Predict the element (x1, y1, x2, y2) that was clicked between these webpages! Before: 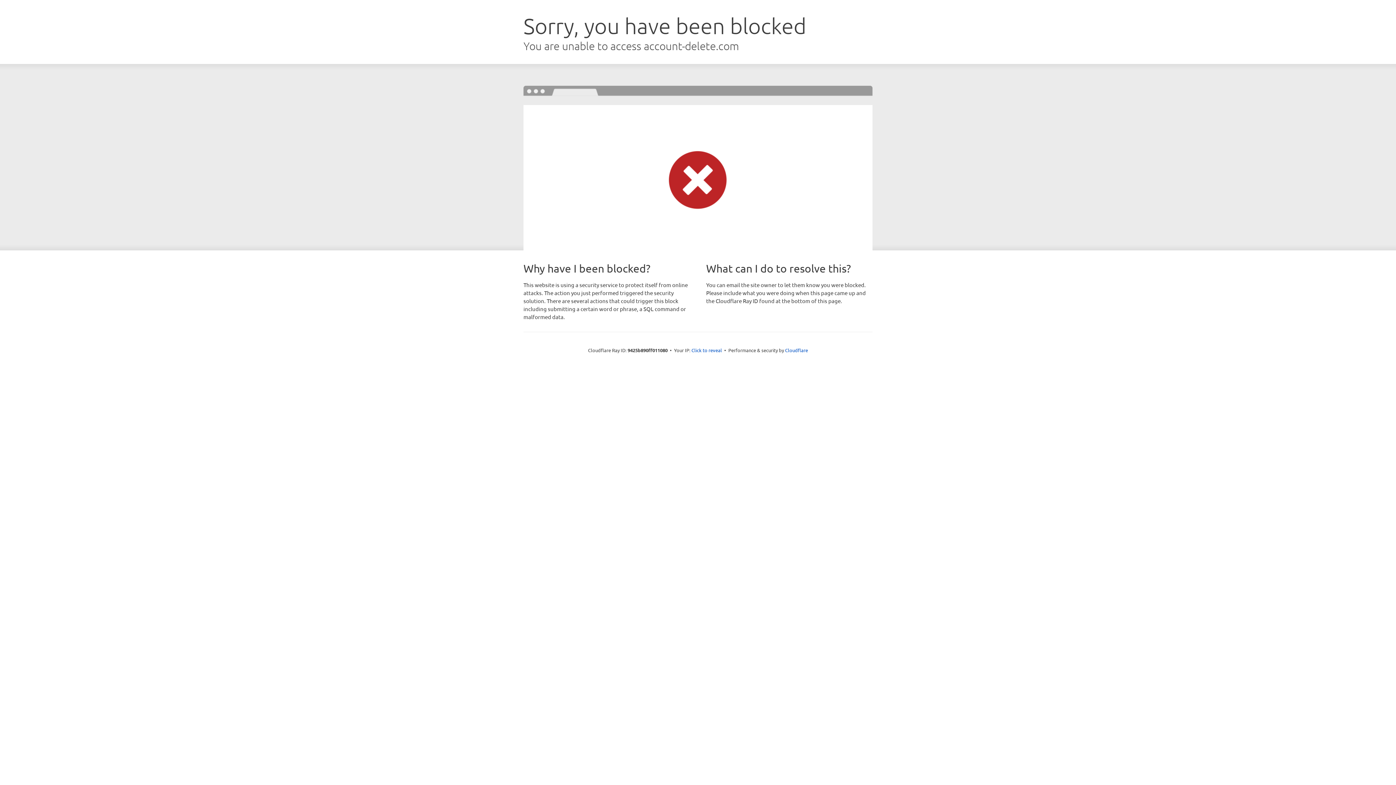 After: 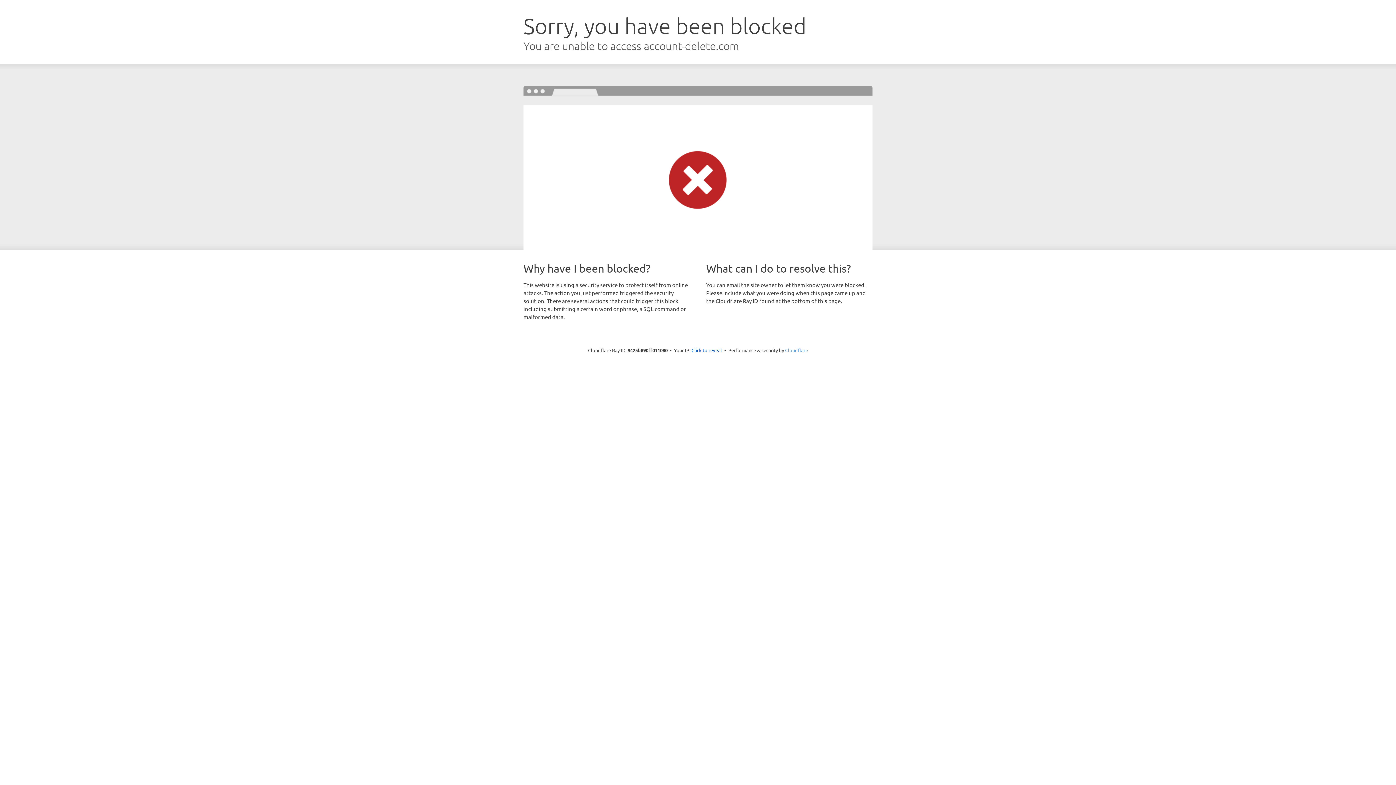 Action: bbox: (785, 347, 808, 353) label: Cloudflare